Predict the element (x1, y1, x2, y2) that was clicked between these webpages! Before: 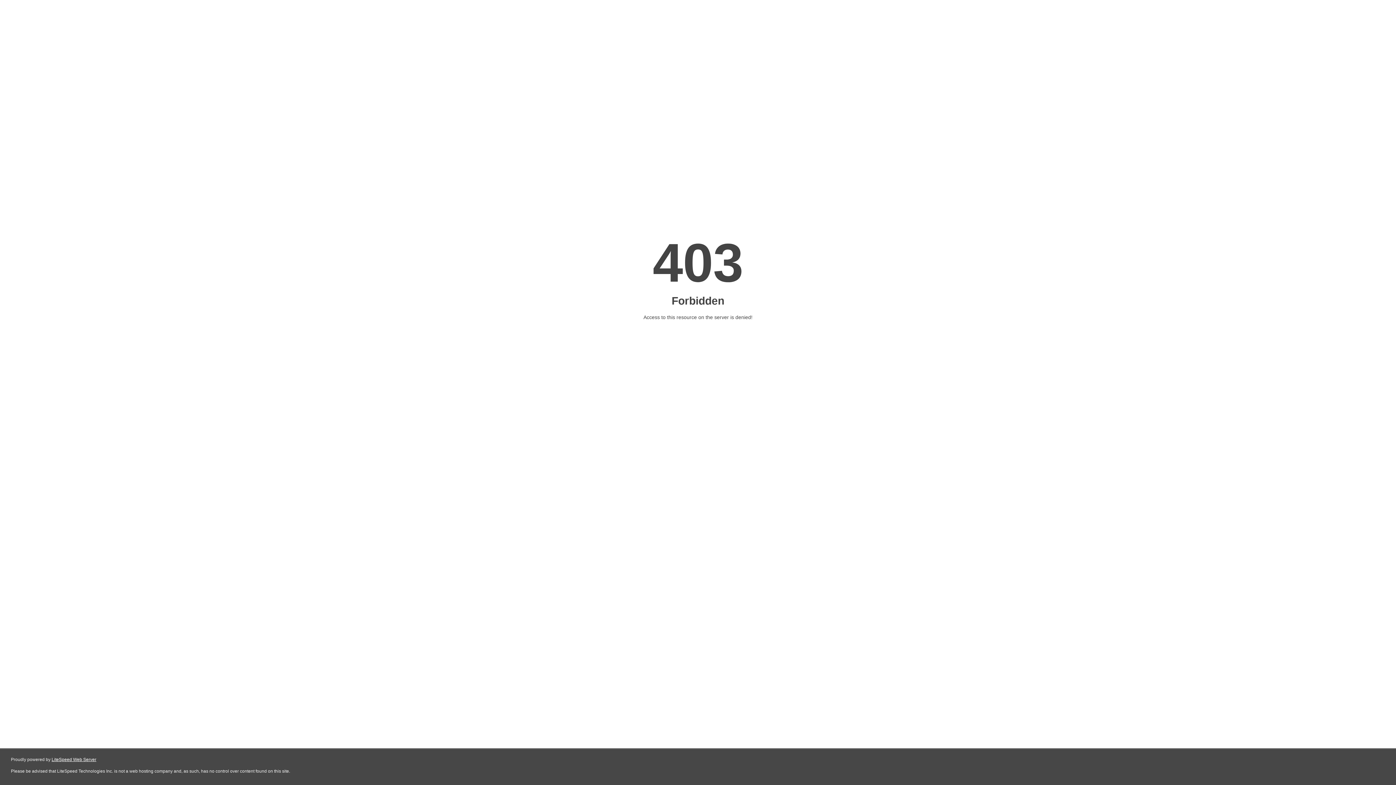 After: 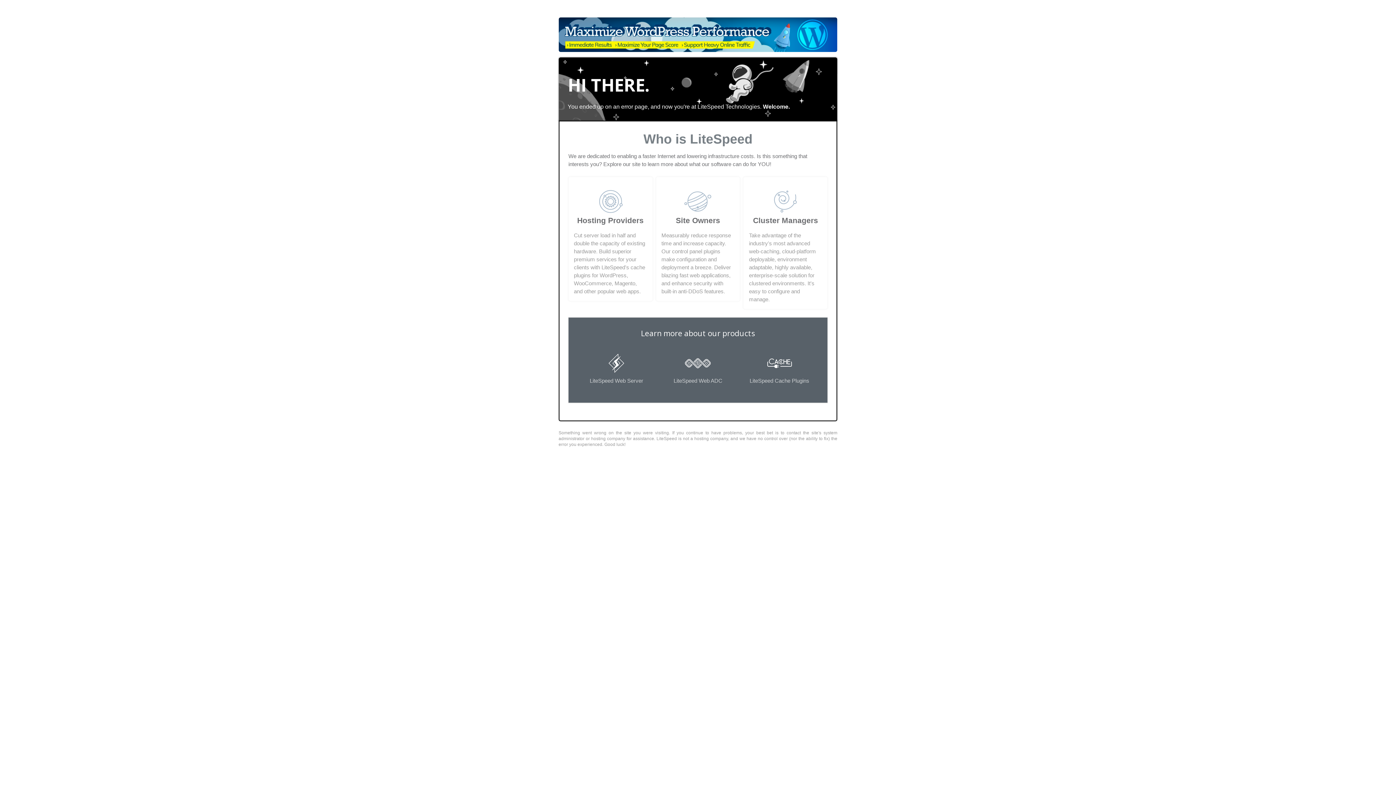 Action: label: LiteSpeed Web Server bbox: (51, 757, 96, 762)